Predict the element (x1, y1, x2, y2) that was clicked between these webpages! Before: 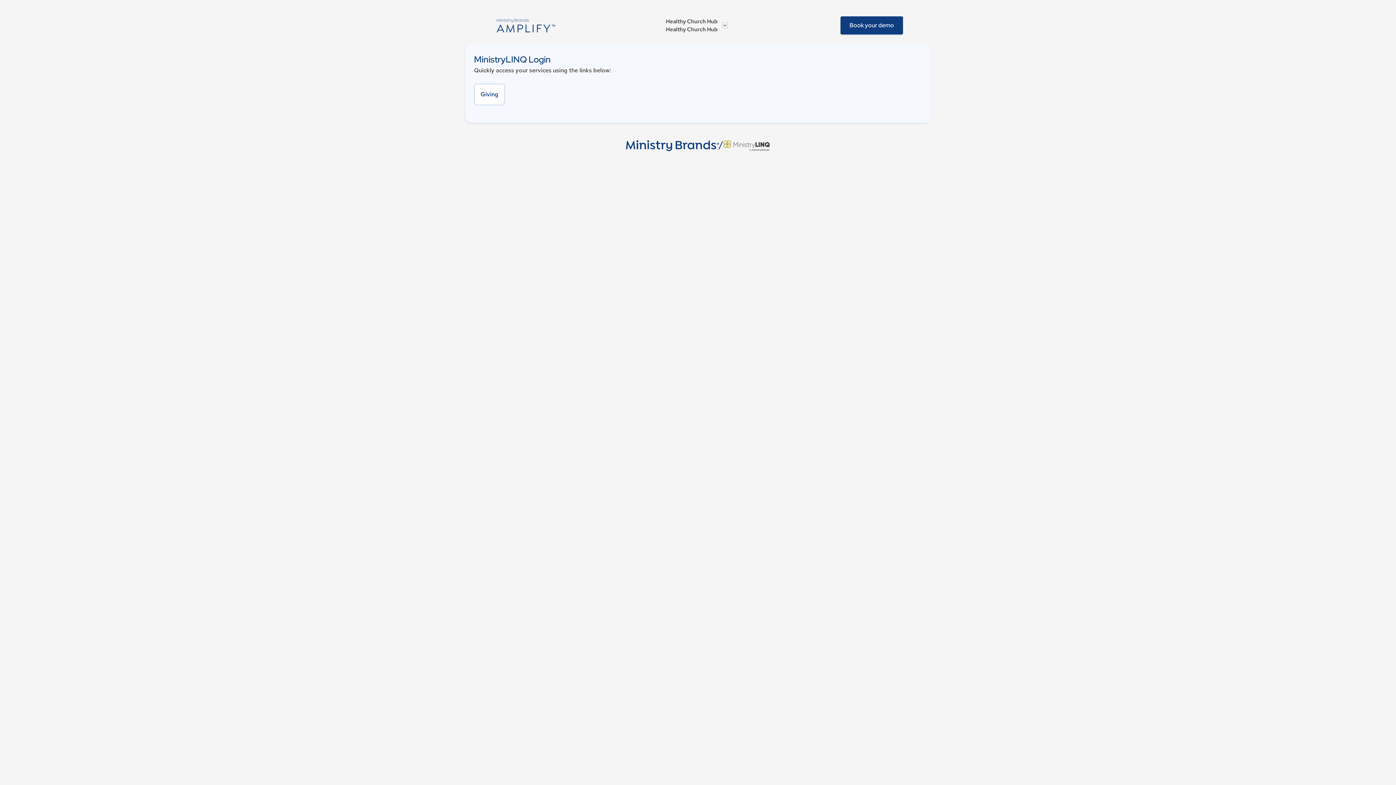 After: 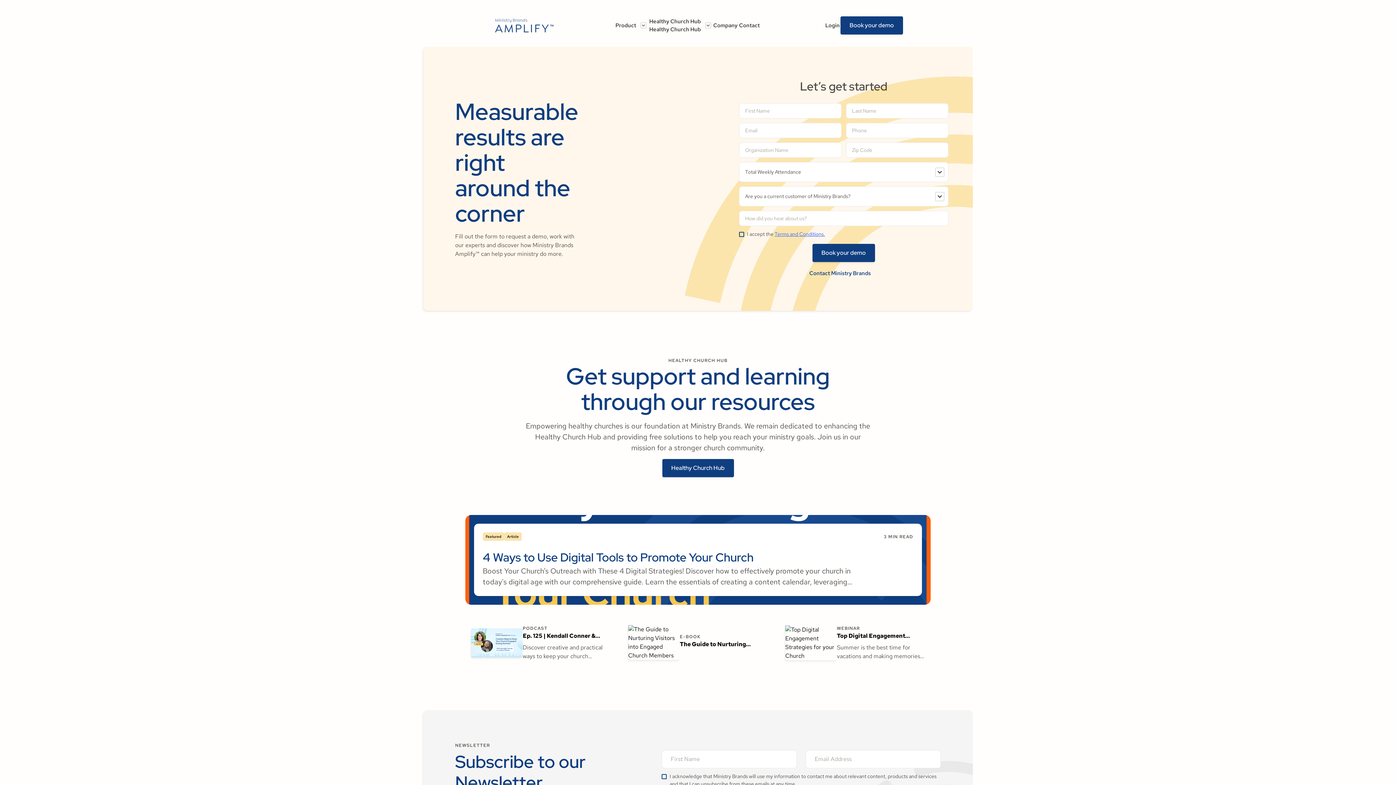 Action: label: Book your demo bbox: (840, 16, 903, 34)